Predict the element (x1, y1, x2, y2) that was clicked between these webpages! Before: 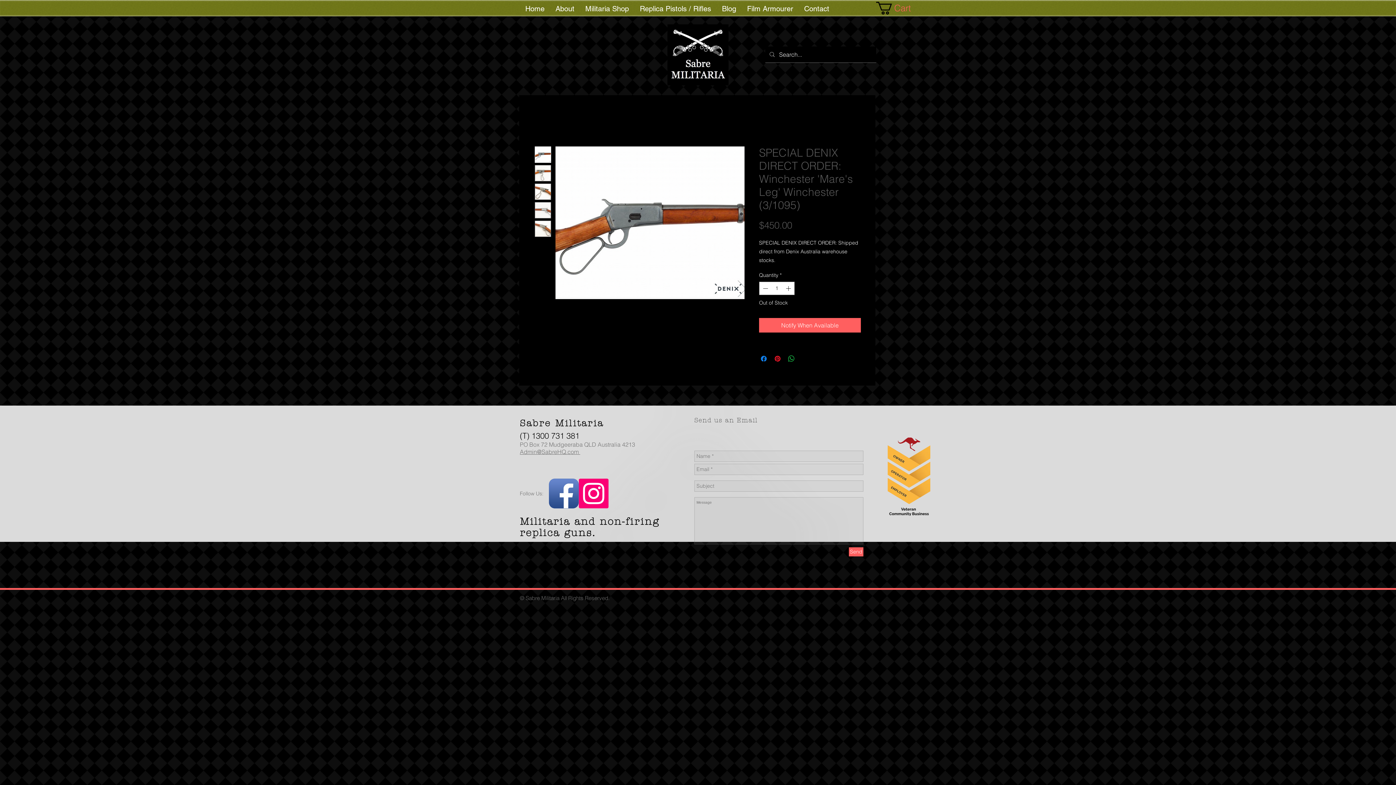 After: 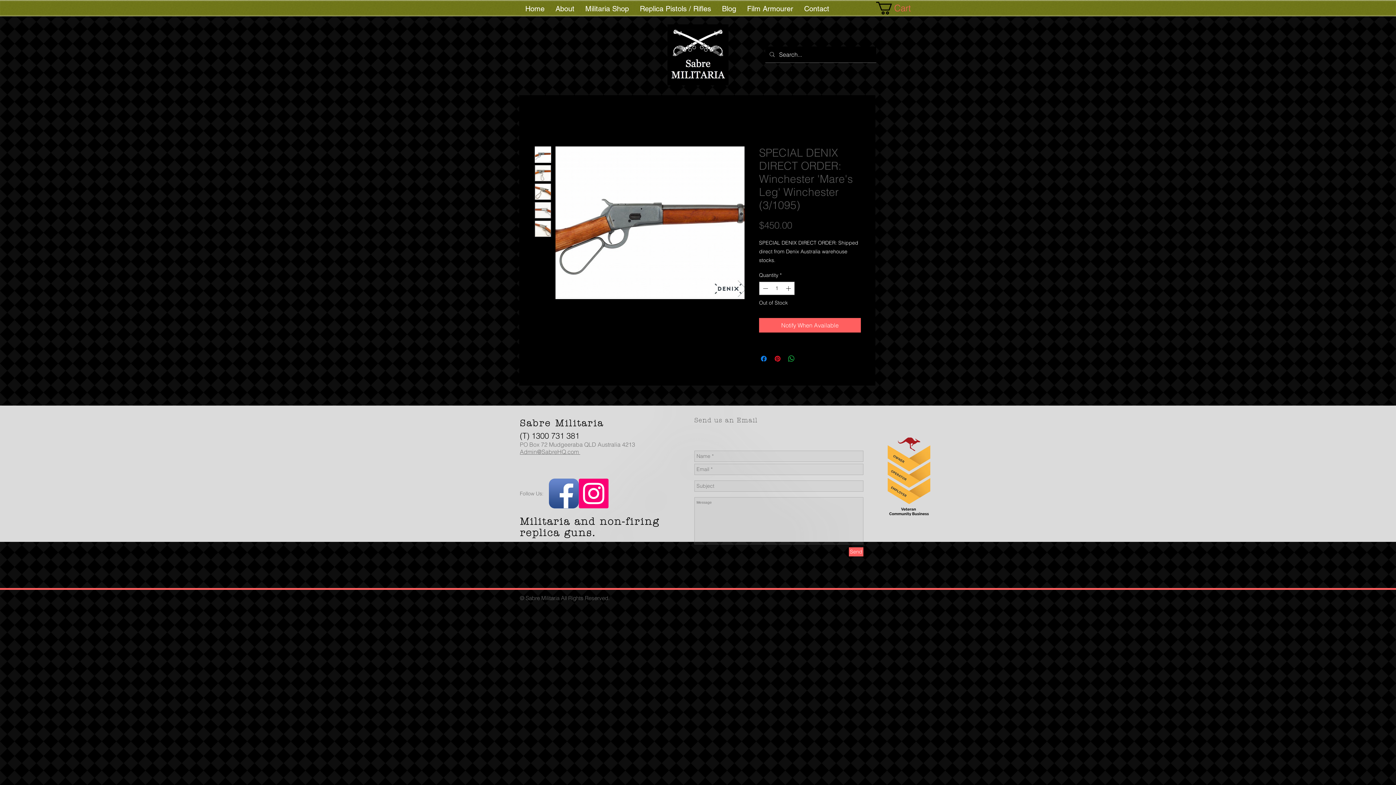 Action: bbox: (534, 202, 551, 218)